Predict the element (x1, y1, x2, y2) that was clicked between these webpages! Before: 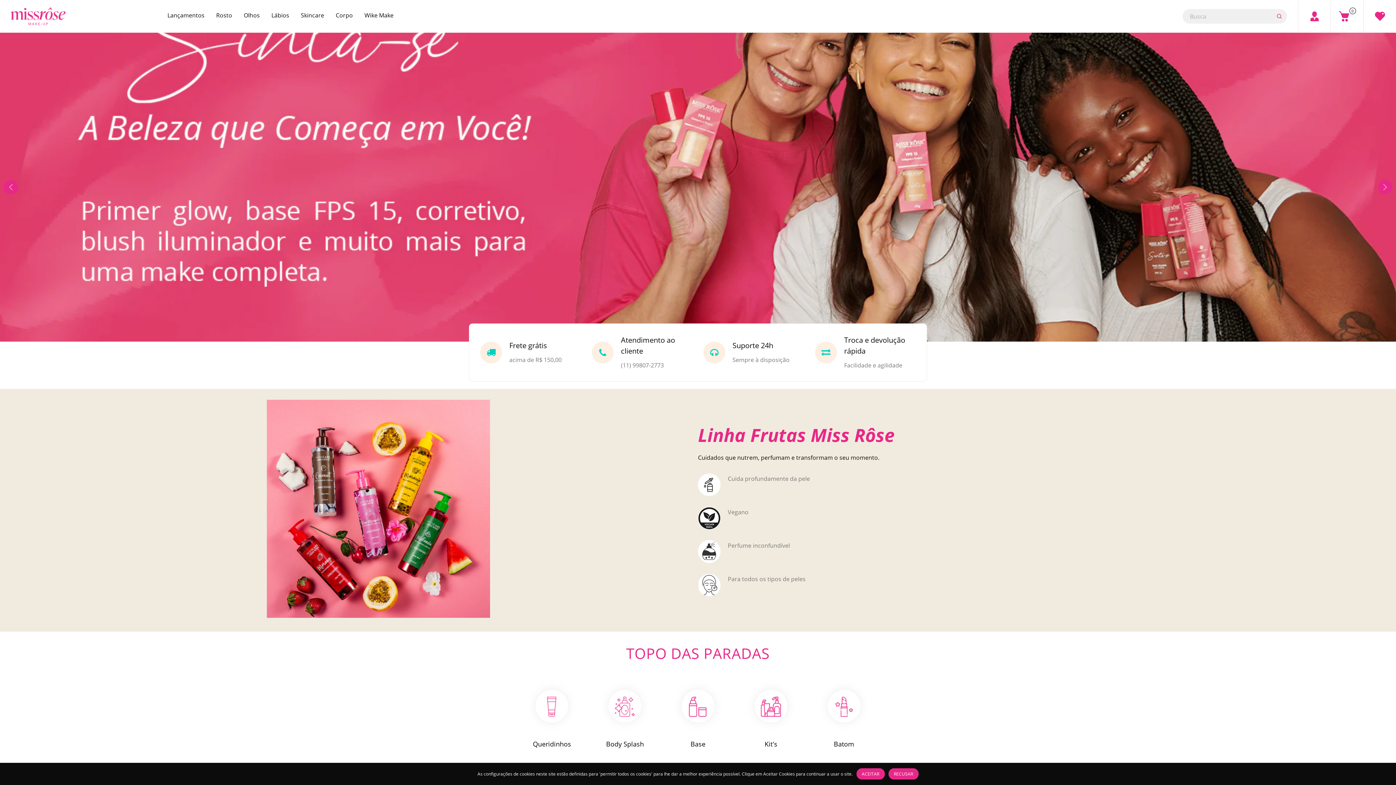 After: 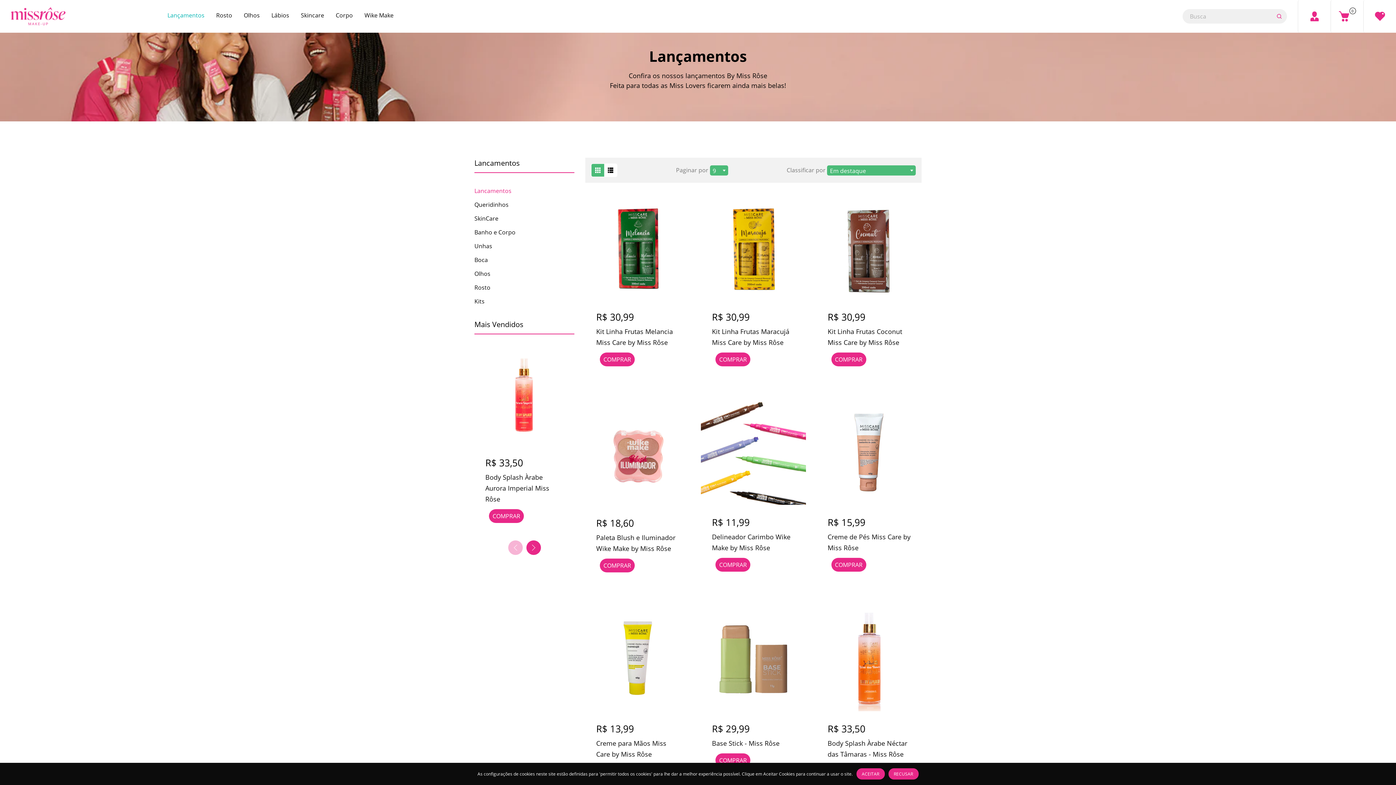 Action: bbox: (162, 10, 210, 20) label: Lançamentos